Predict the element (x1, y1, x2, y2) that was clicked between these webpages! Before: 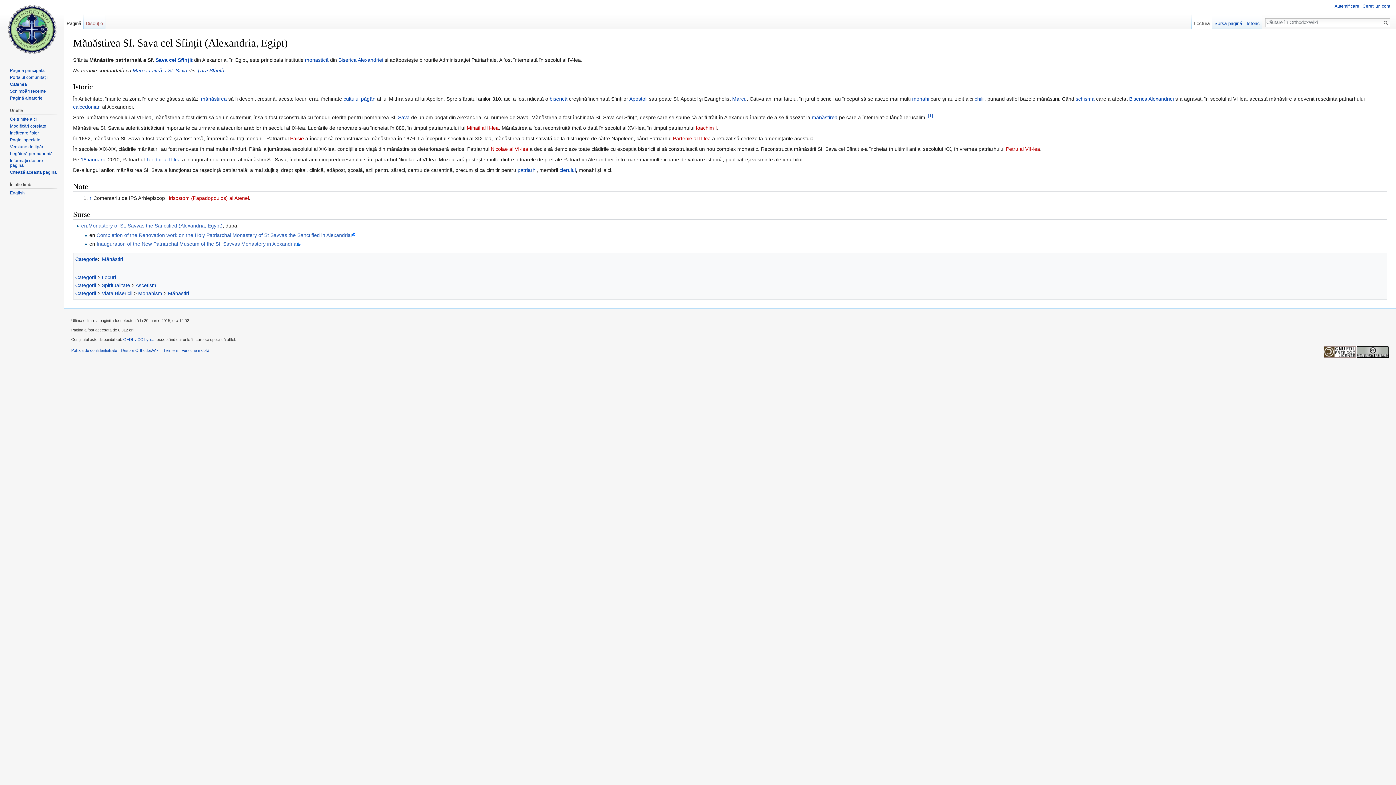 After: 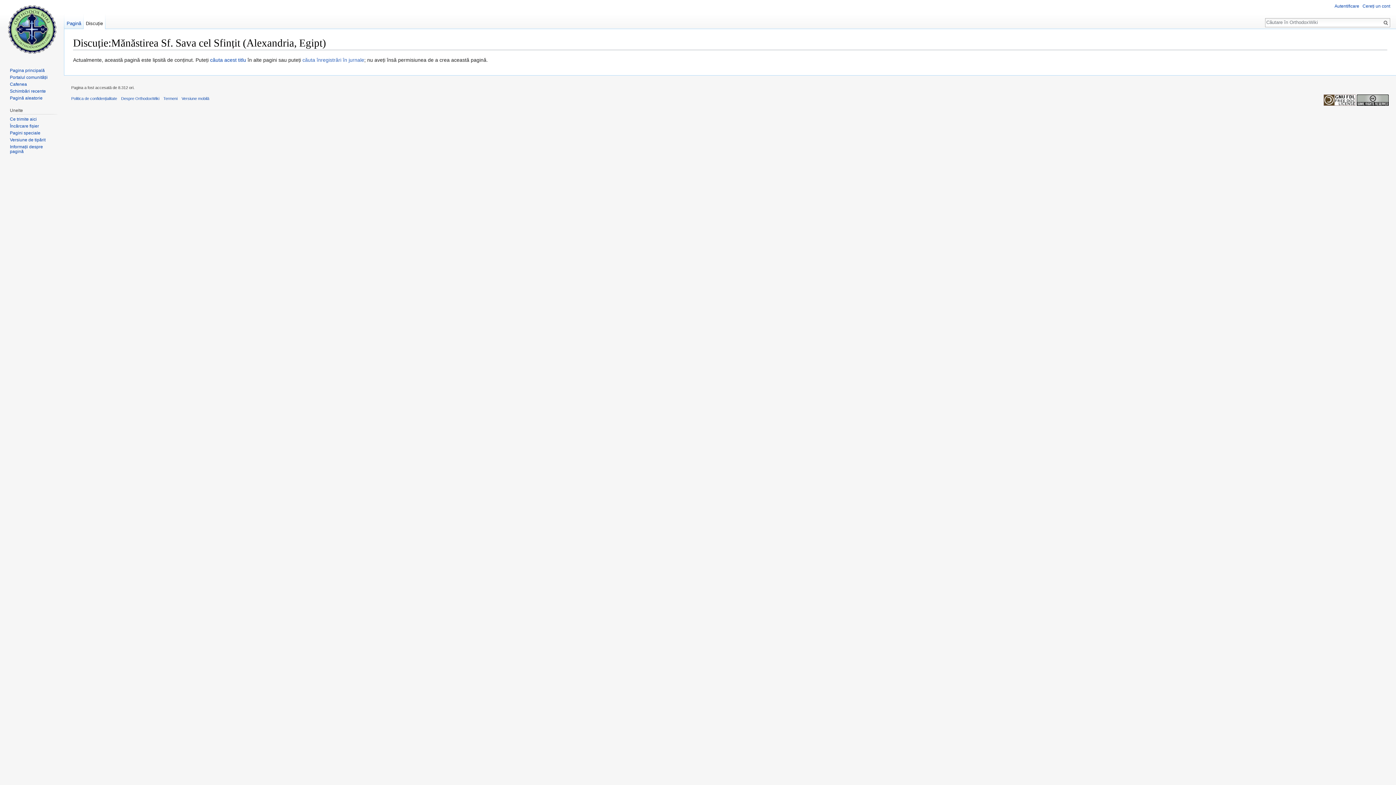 Action: bbox: (83, 14, 105, 29) label: Discuție